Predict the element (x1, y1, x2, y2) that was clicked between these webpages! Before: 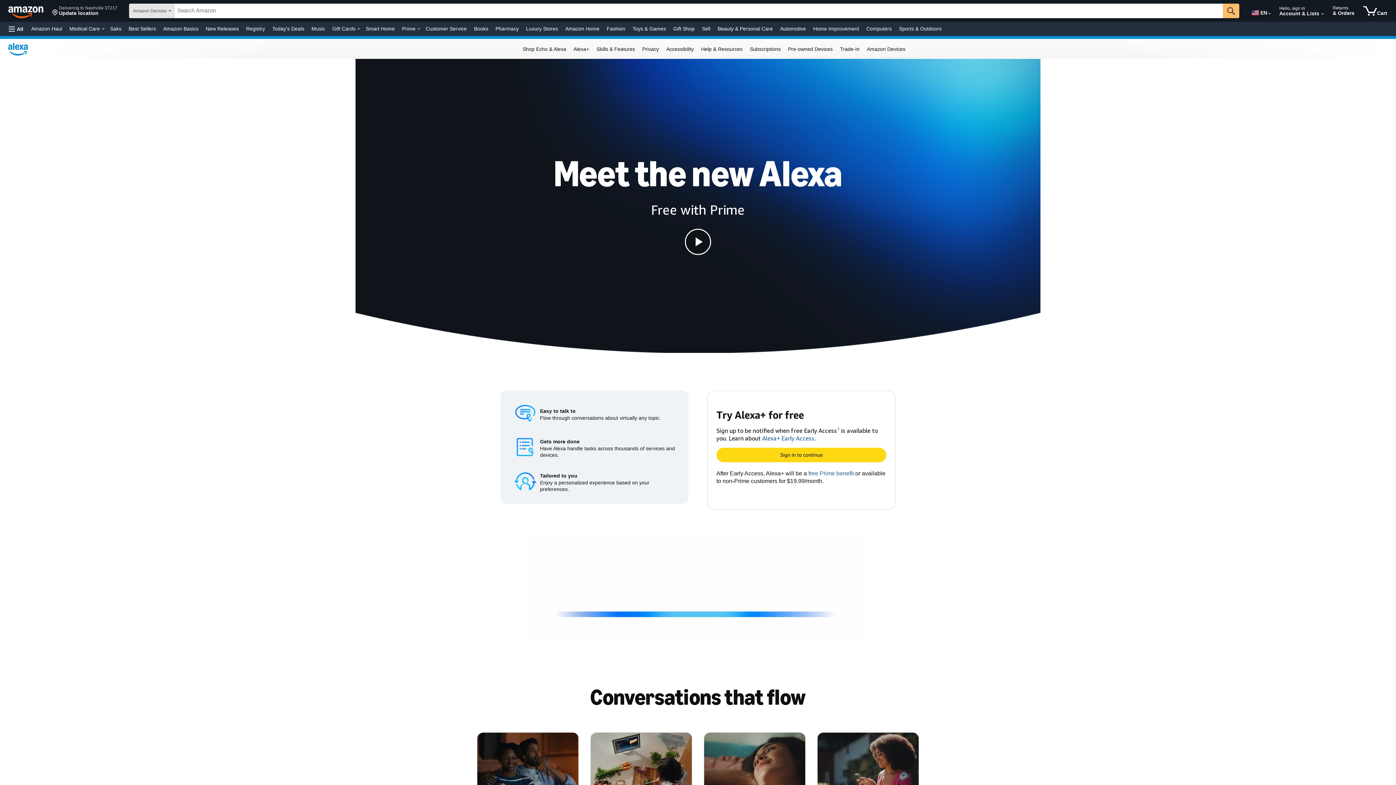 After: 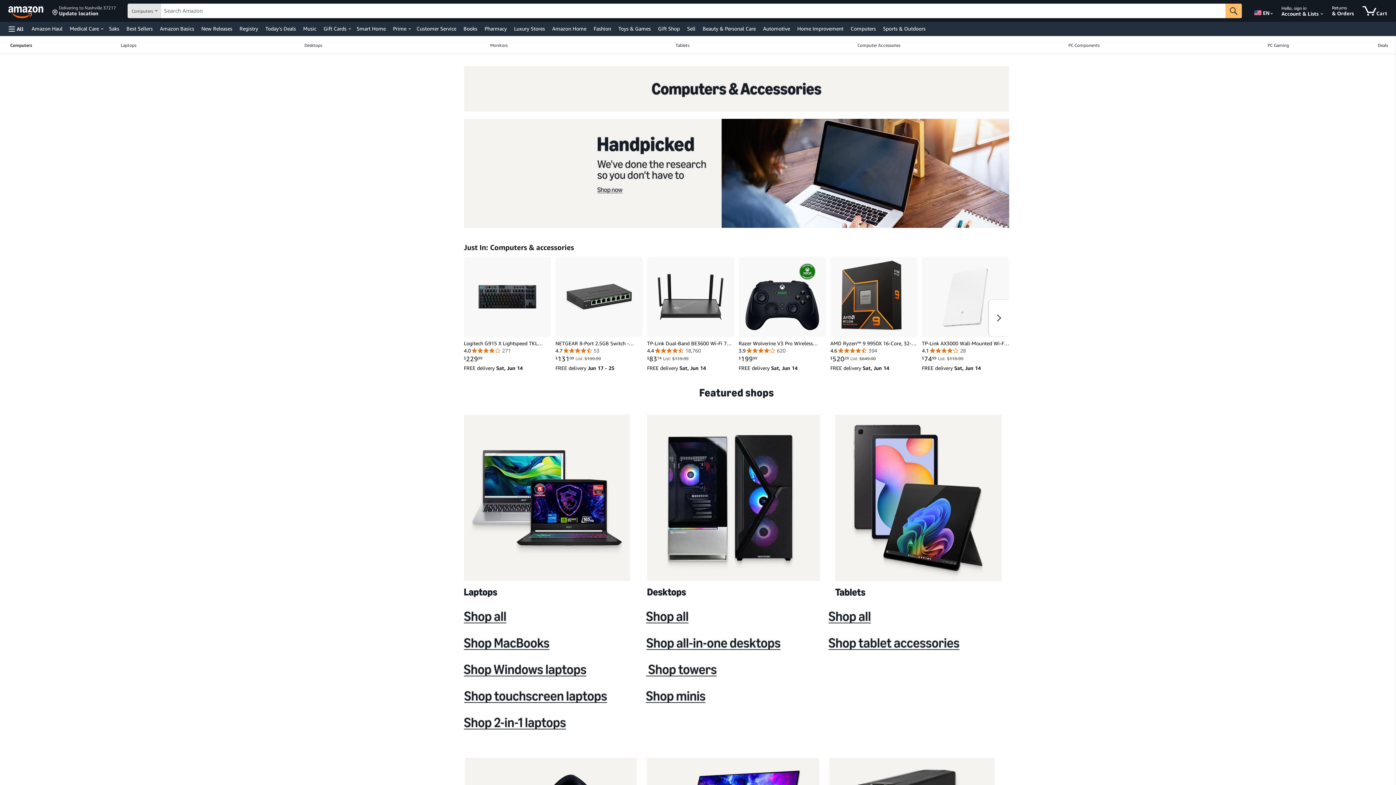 Action: bbox: (864, 23, 893, 33) label: Computers